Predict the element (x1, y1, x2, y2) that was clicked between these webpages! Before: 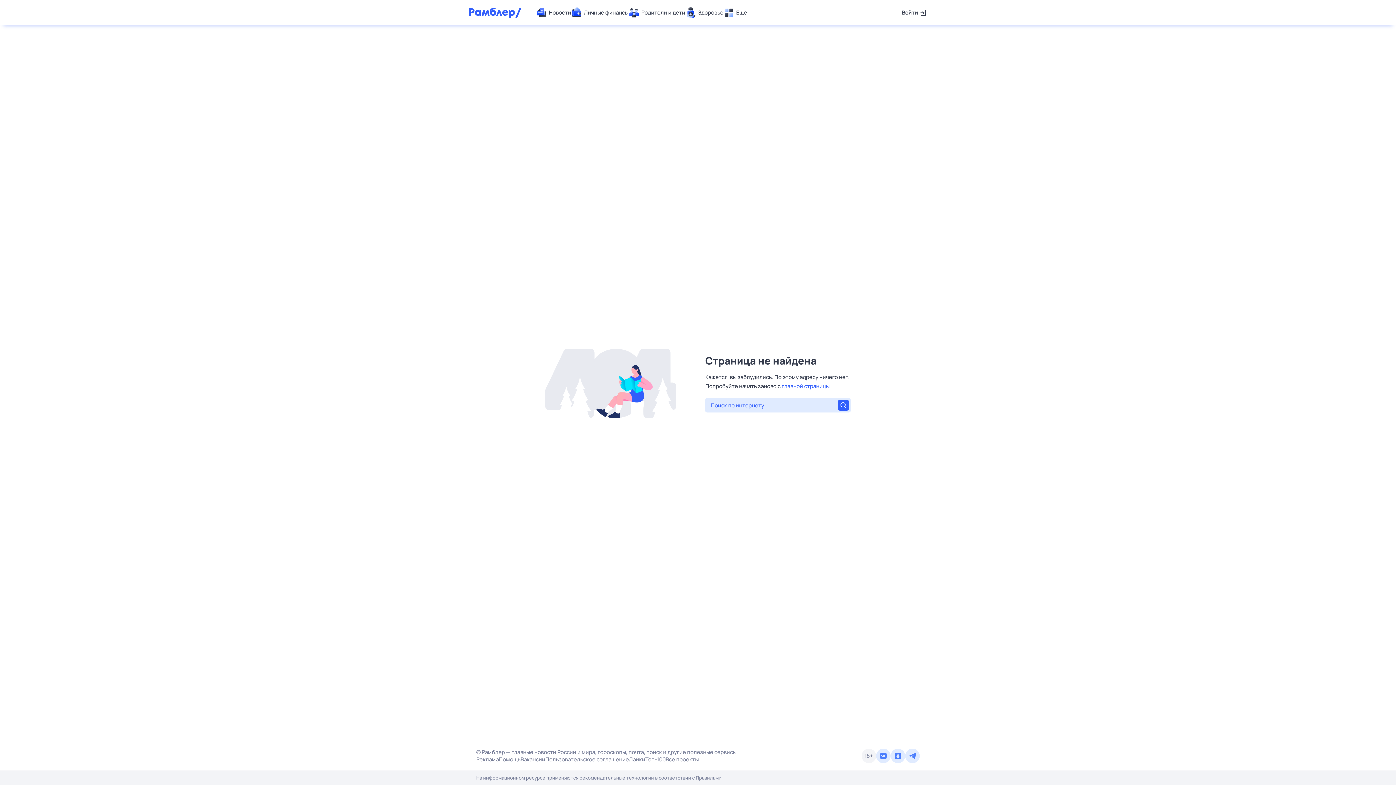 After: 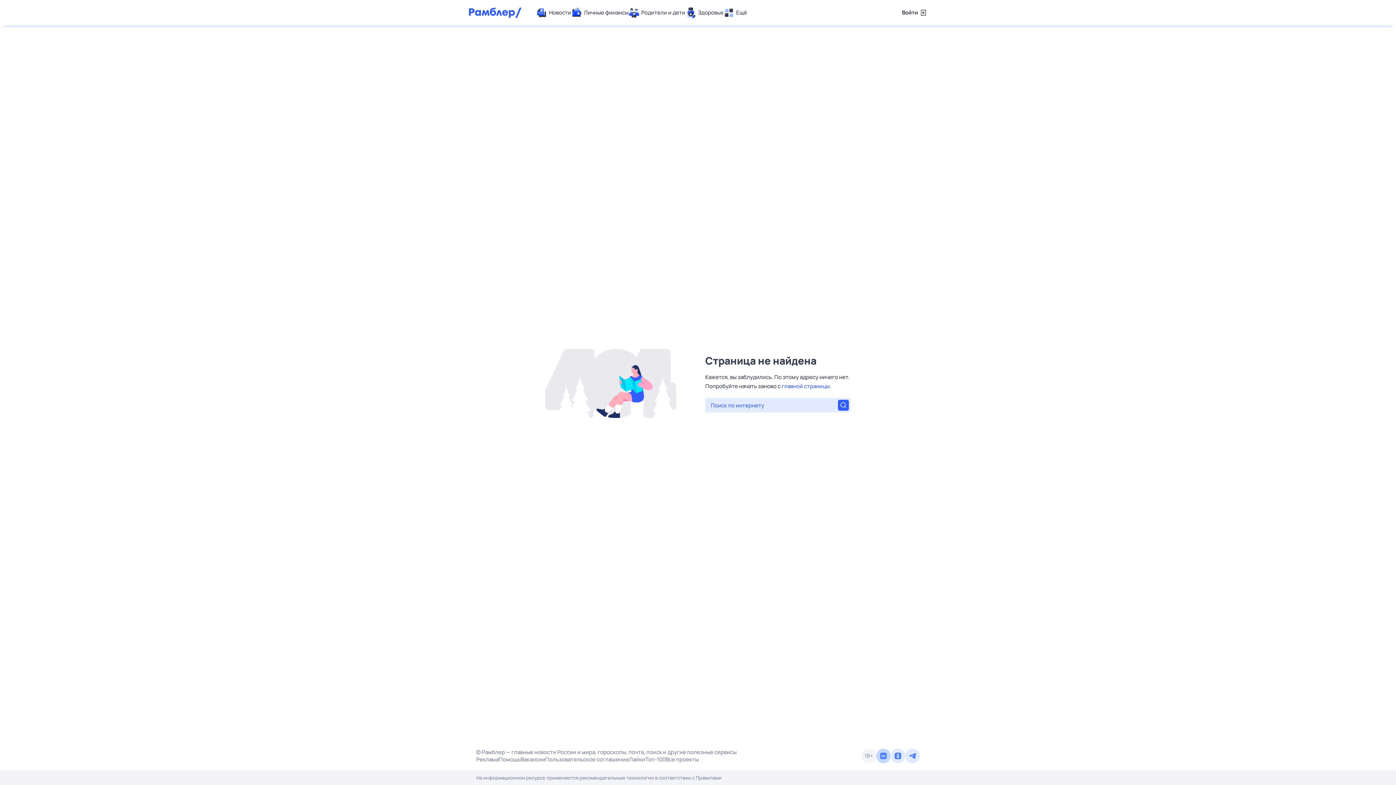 Action: bbox: (876, 749, 890, 763)